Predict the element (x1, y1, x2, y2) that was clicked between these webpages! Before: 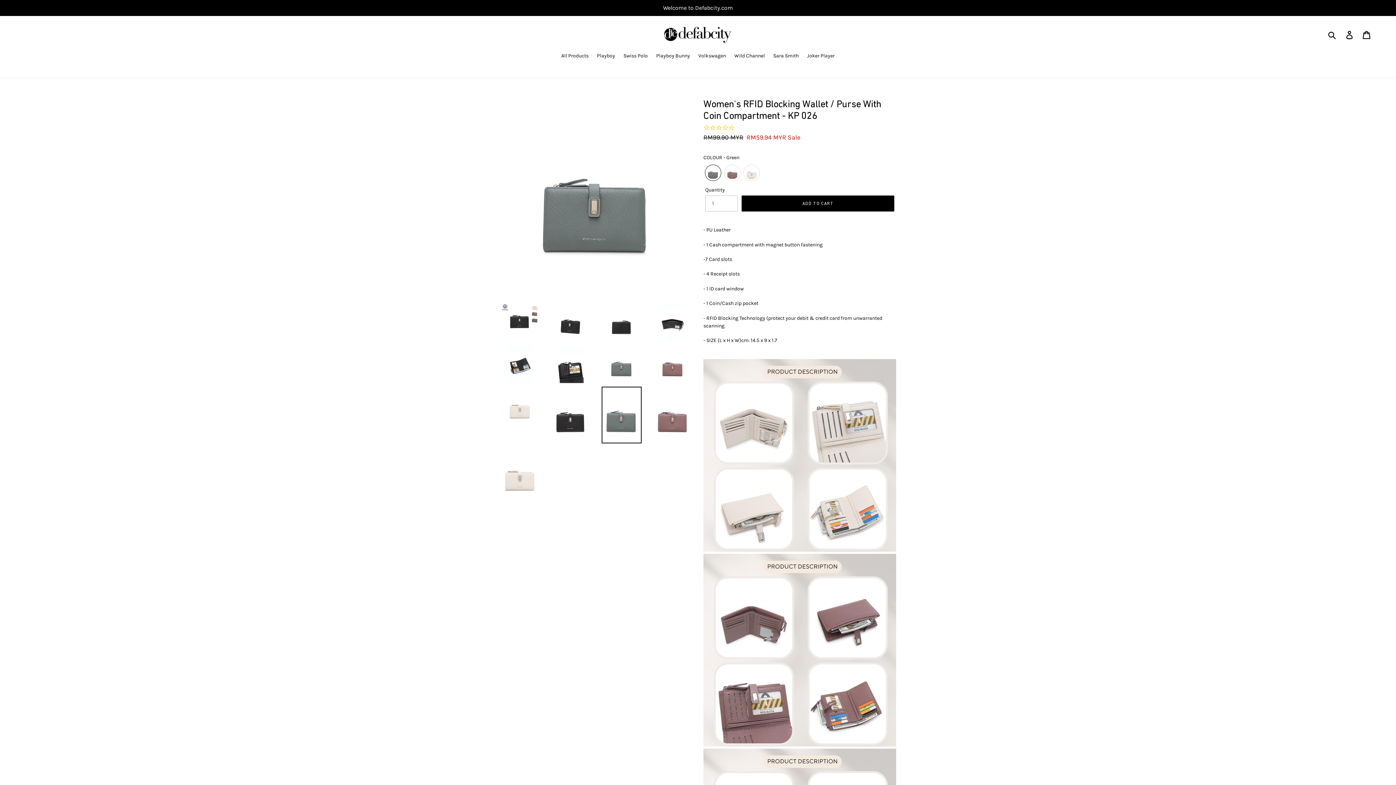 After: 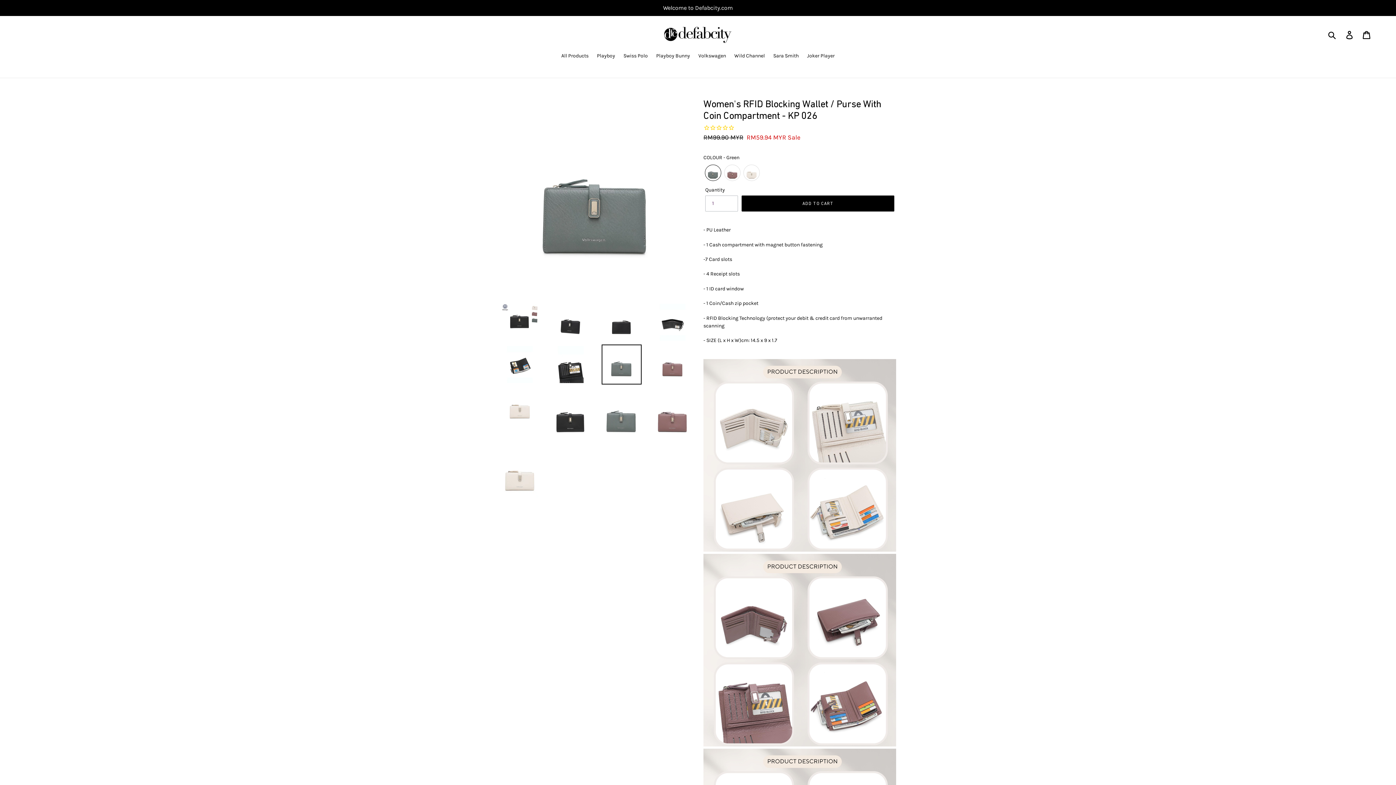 Action: bbox: (601, 344, 641, 384)